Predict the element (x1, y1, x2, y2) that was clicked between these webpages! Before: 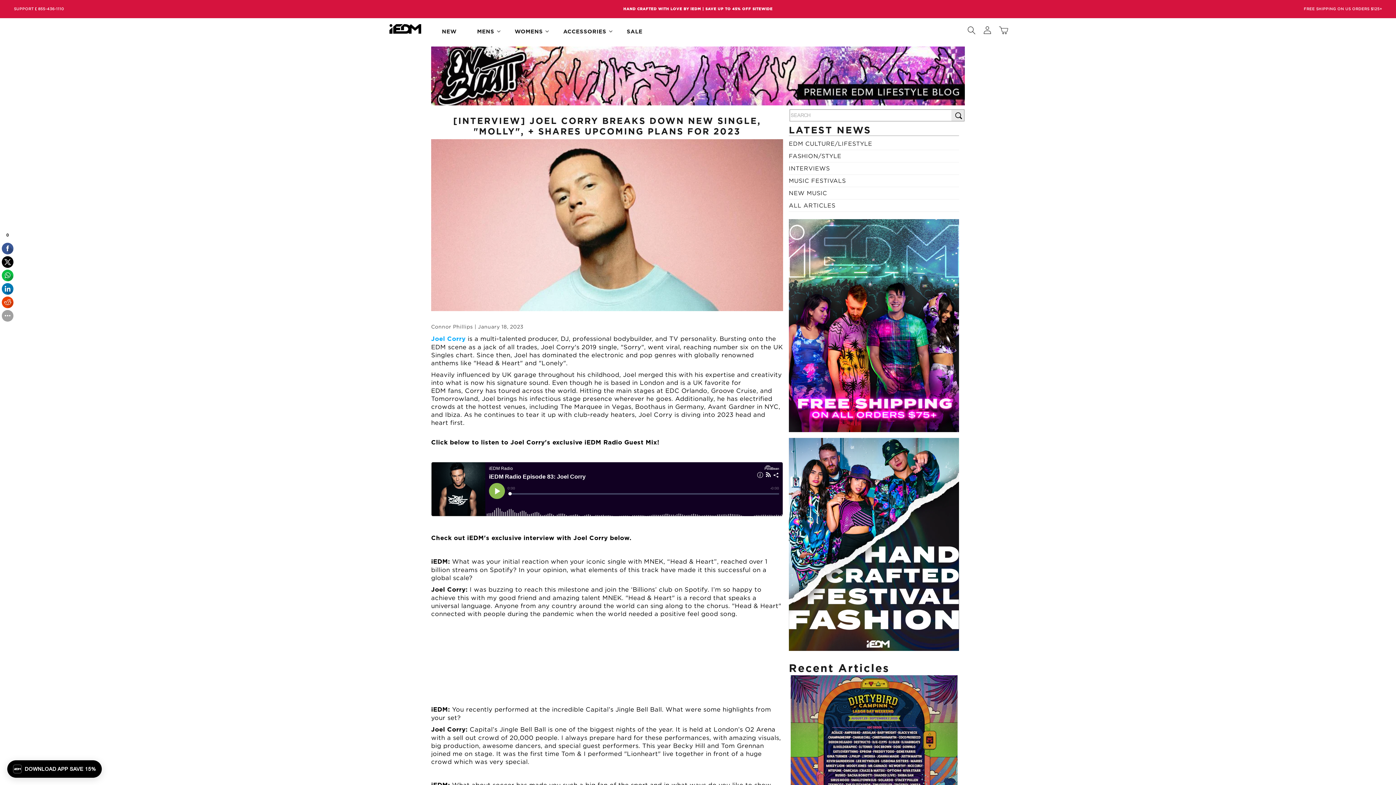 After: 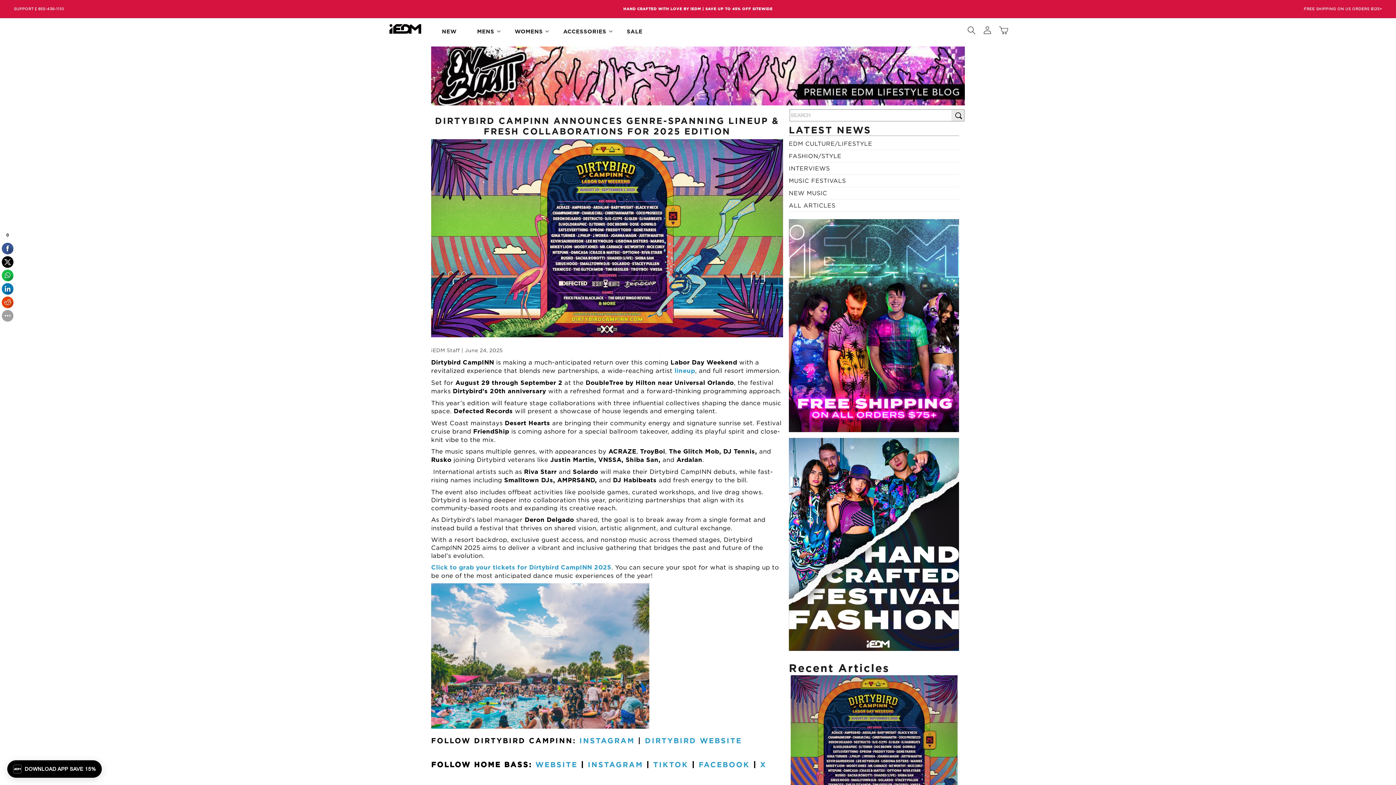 Action: label: Dirtybird CampINN Announces Genre-Spanning Lineup & Fresh Collaborations For 2025 Edition bbox: (790, 675, 957, 849)